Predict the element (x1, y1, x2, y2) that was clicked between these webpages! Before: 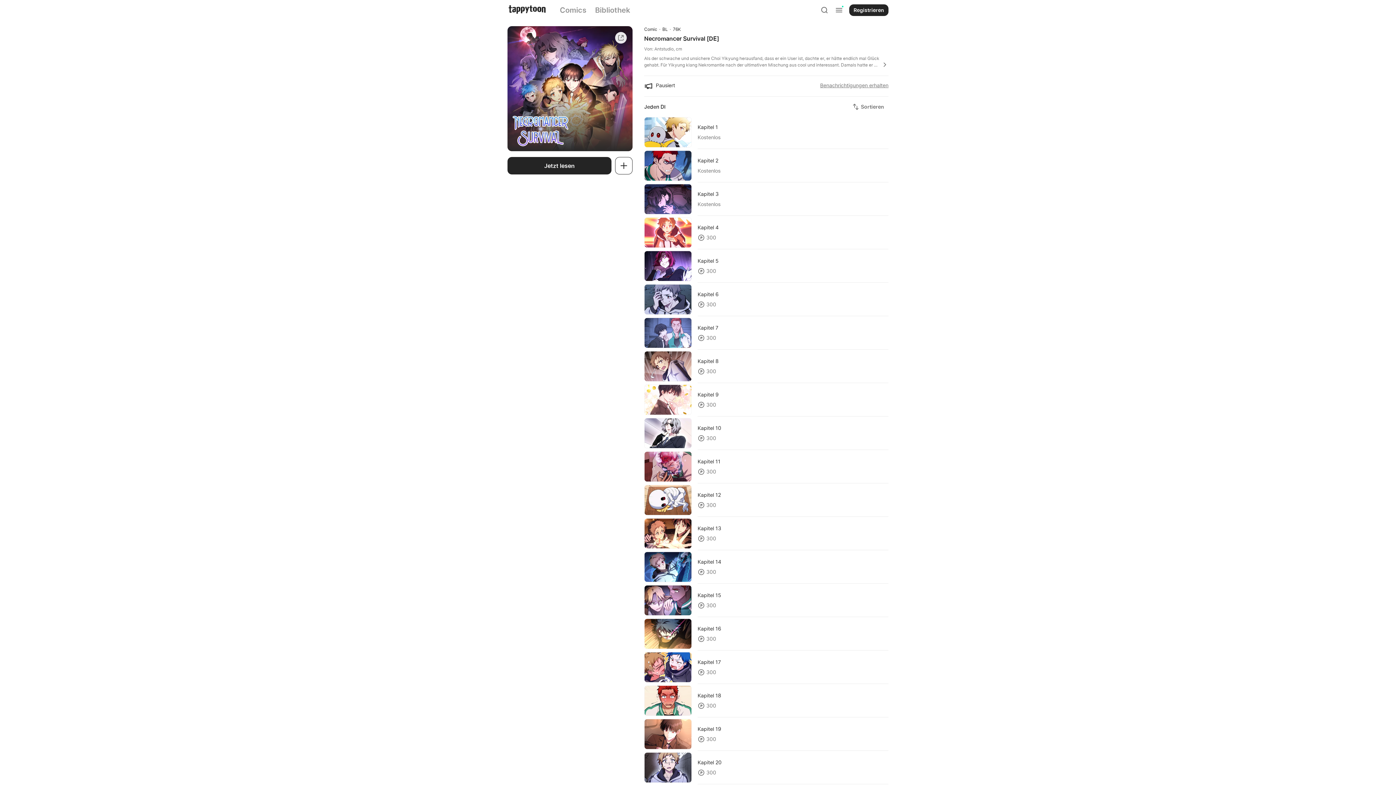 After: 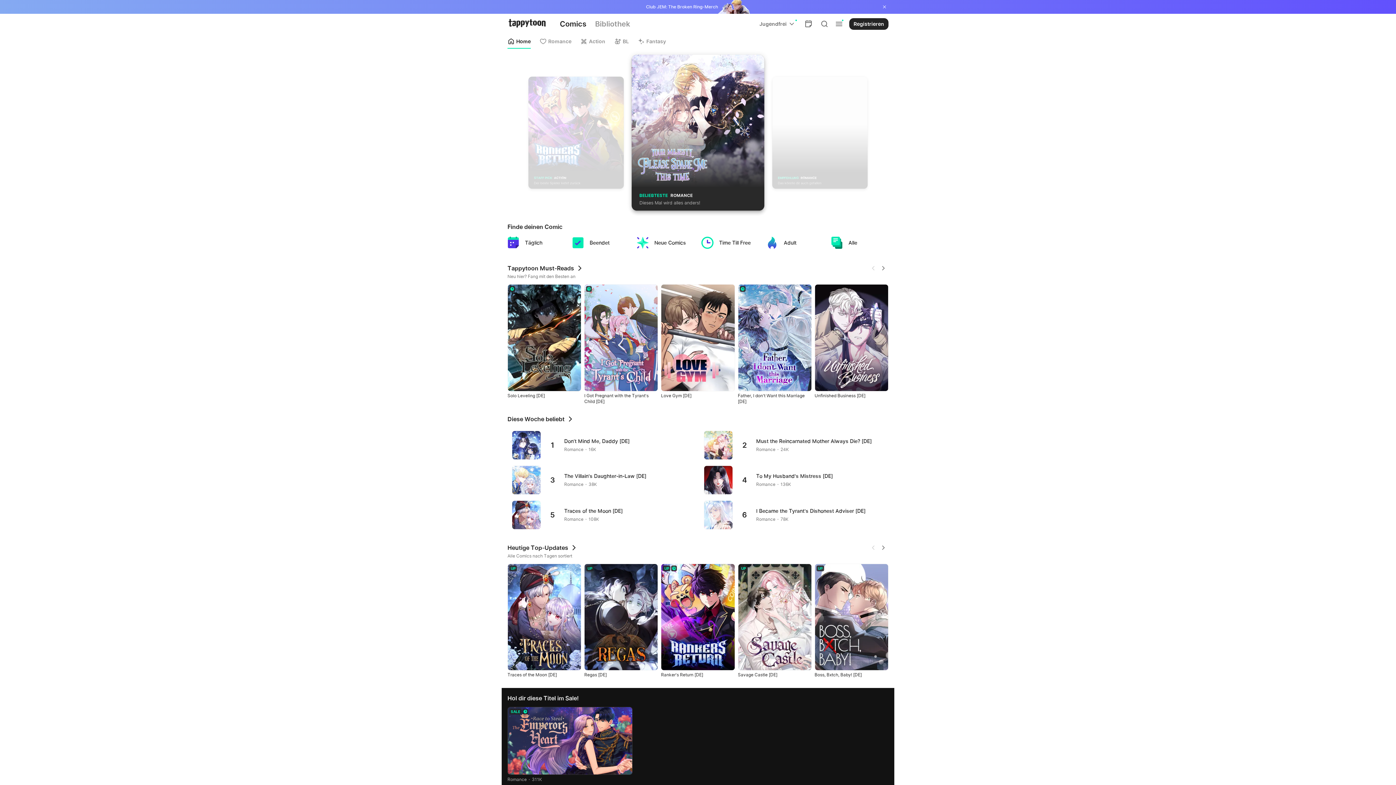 Action: bbox: (507, 4, 546, 16)